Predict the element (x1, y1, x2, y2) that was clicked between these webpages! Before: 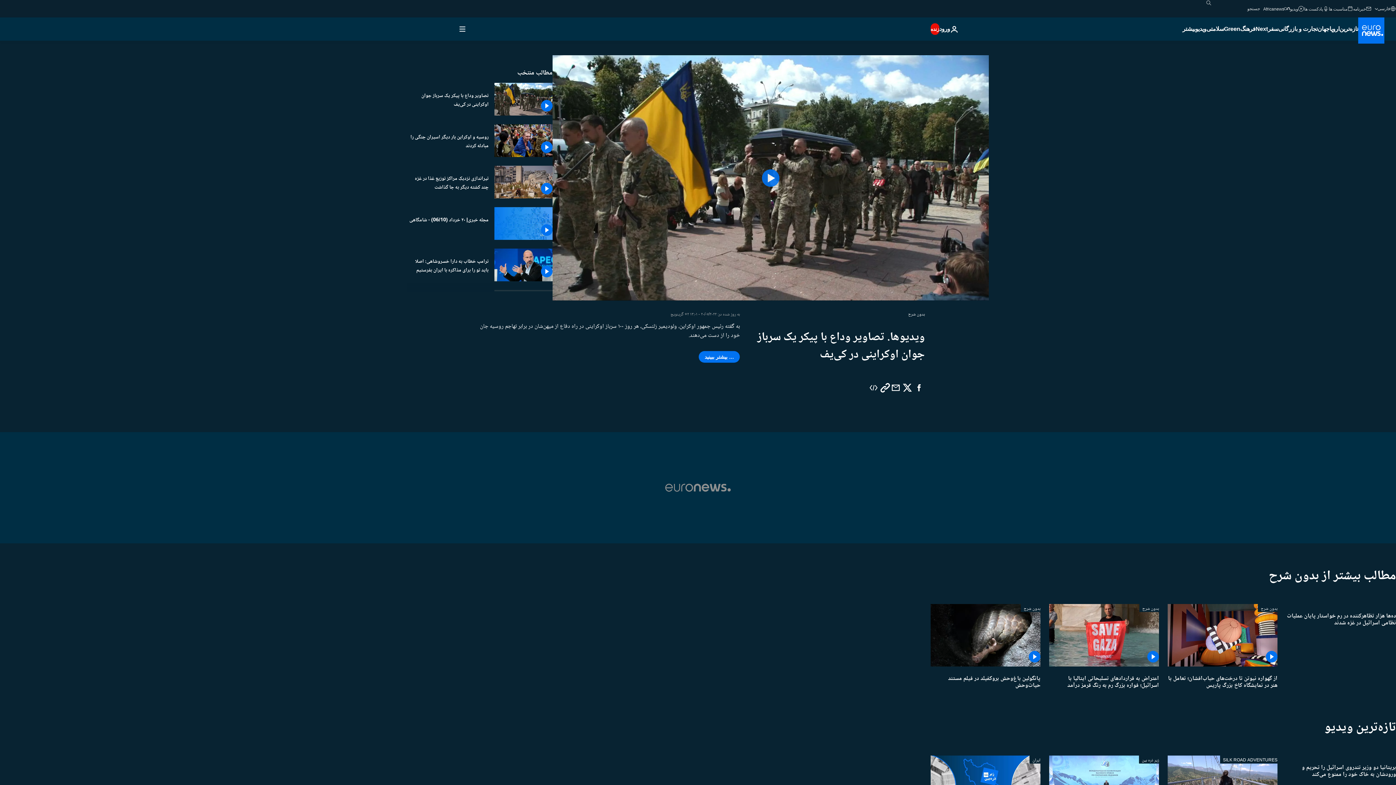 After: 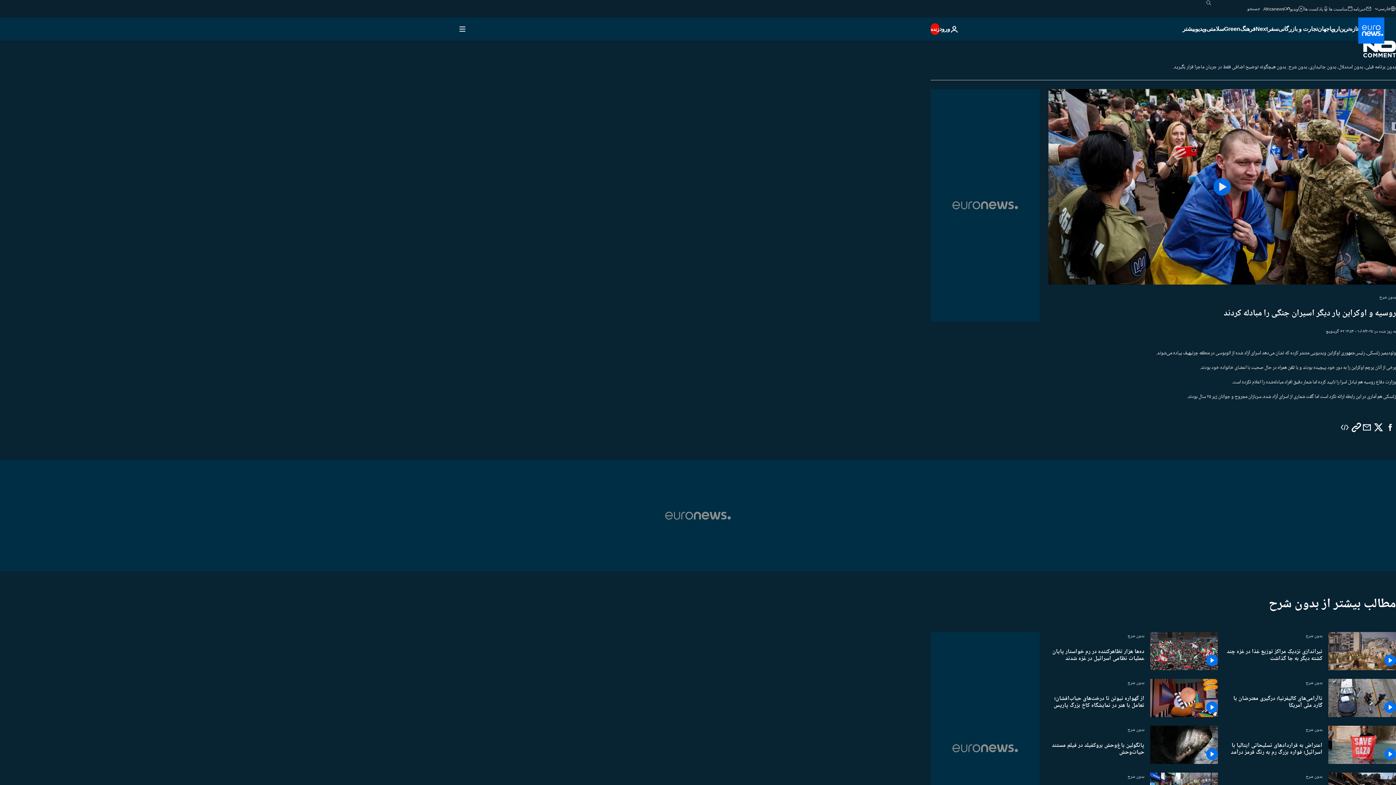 Action: bbox: (908, 312, 925, 317) label: بدون شرح